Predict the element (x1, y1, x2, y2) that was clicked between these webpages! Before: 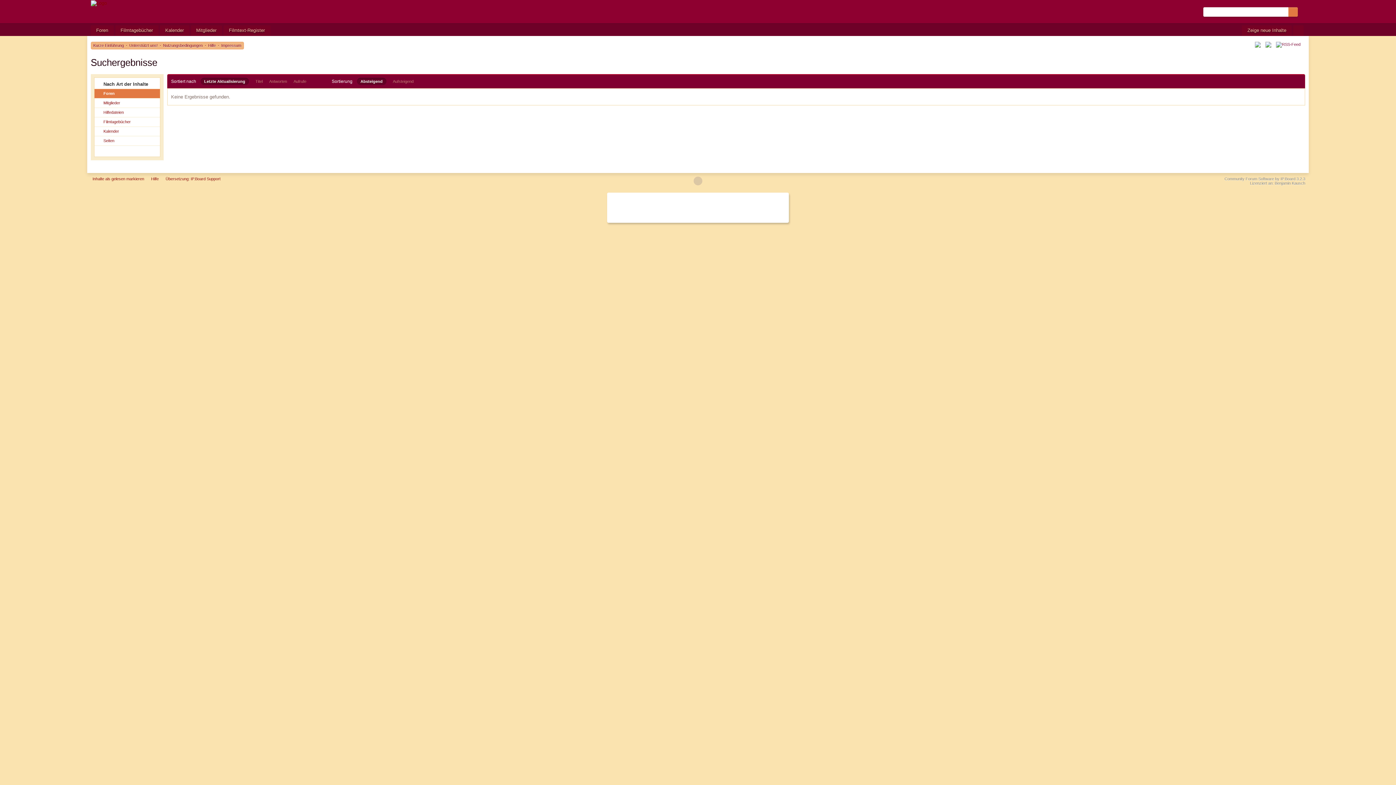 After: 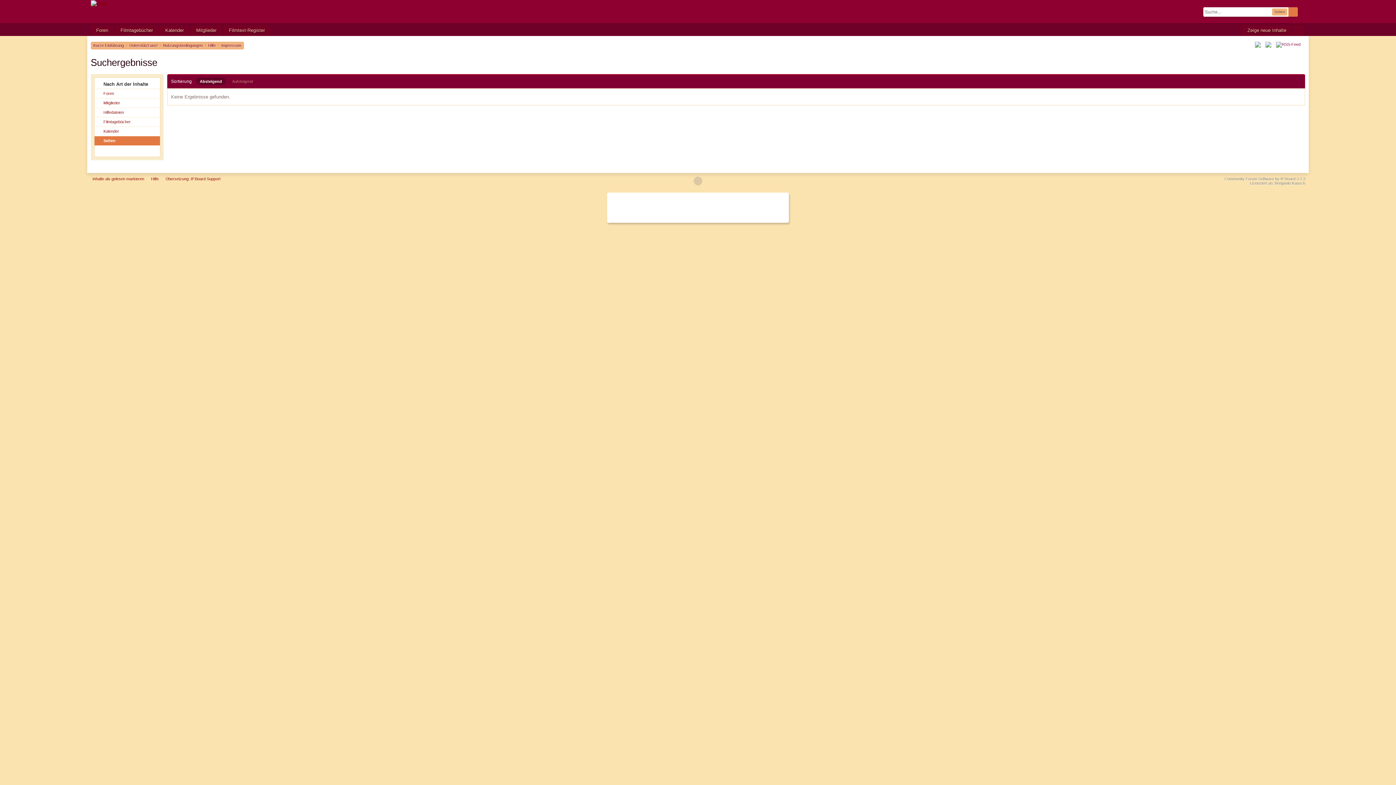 Action: bbox: (94, 136, 159, 145) label: Seiten